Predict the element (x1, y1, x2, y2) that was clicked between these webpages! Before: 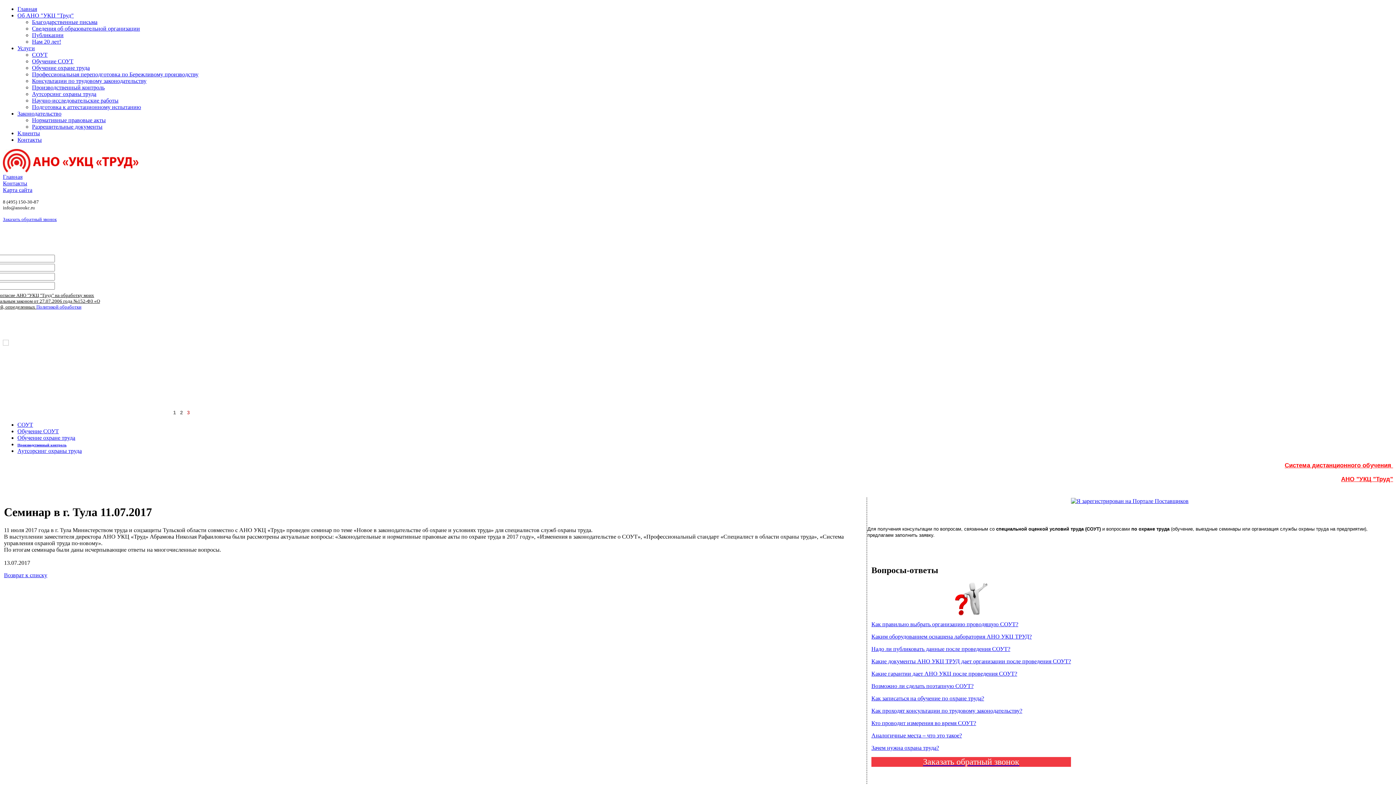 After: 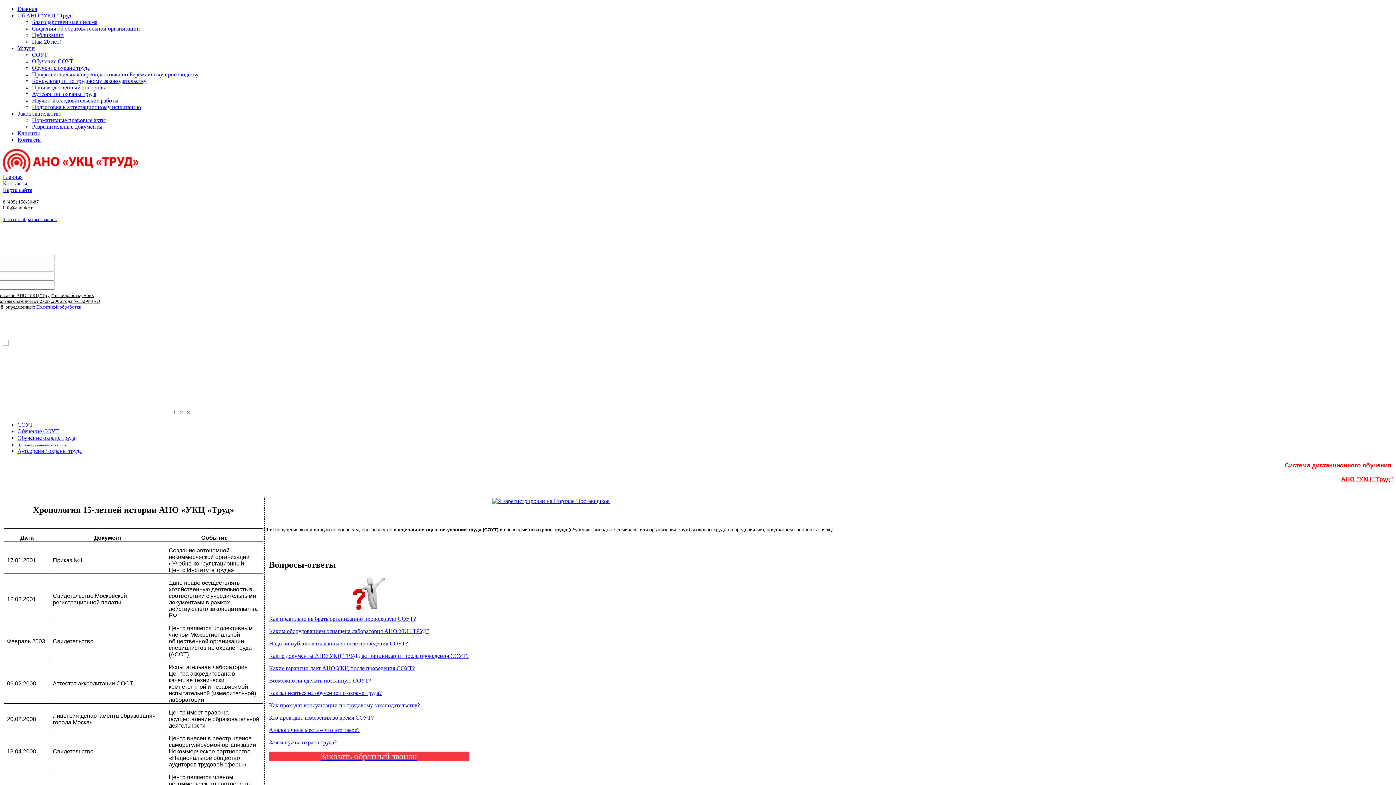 Action: bbox: (32, 38, 61, 44) label: Нам 20 лет!